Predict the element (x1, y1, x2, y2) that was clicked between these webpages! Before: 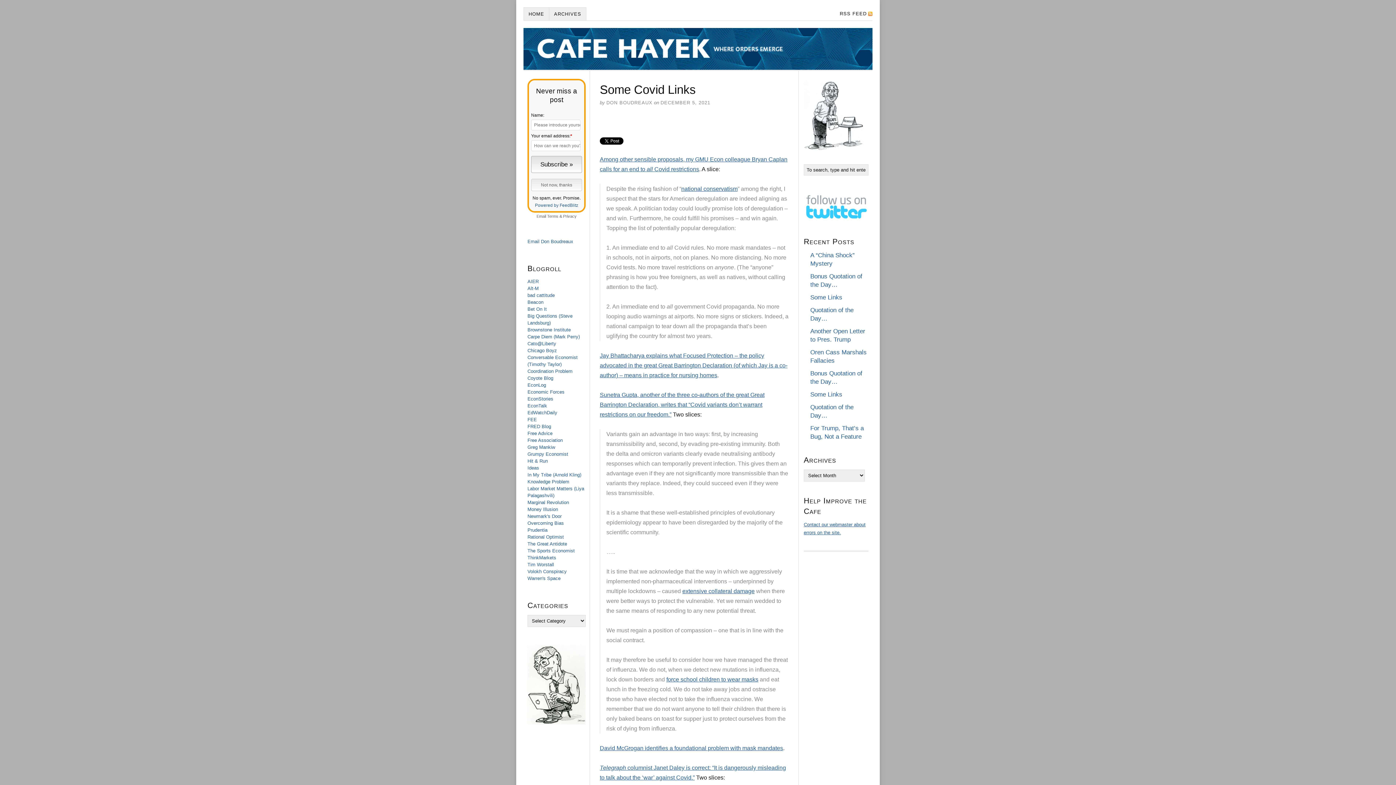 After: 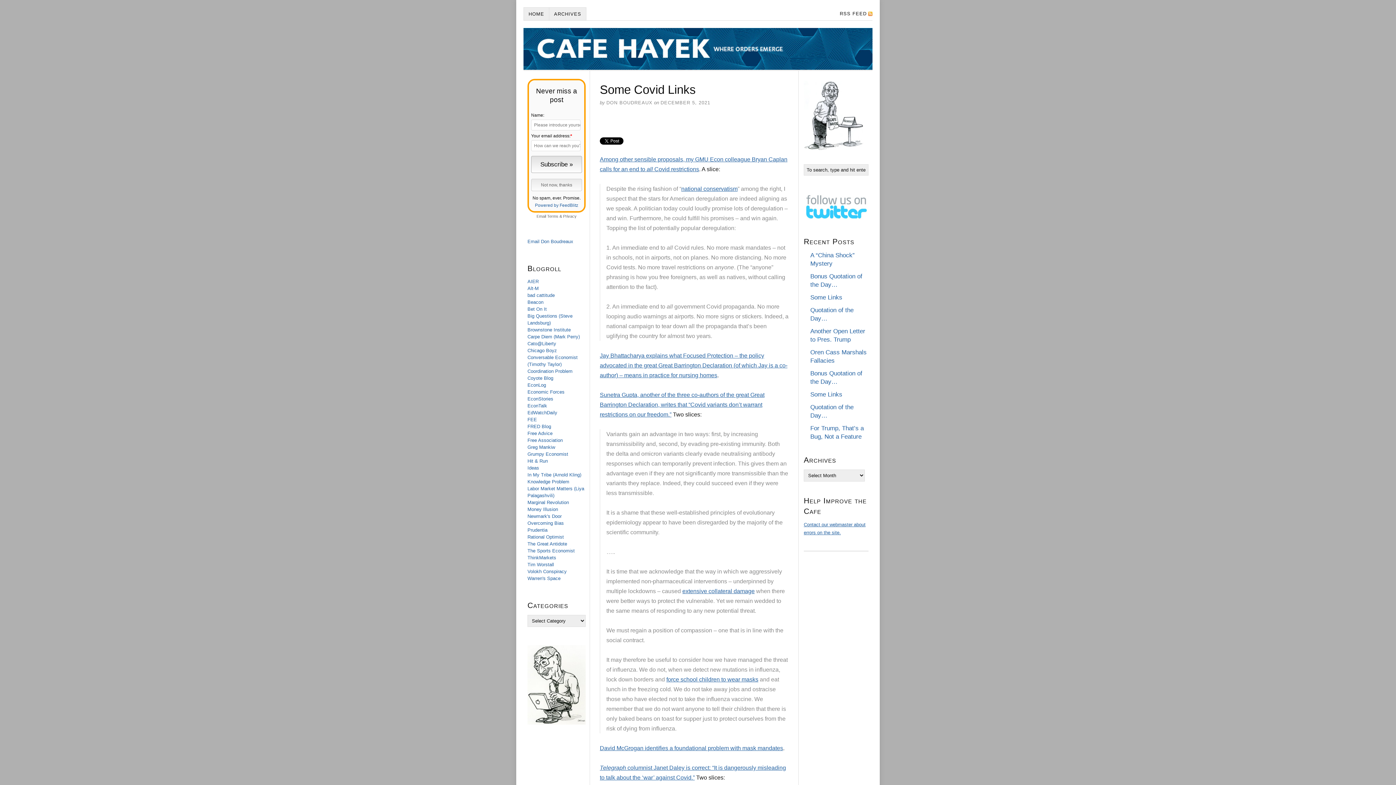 Action: label: Tim Worstall bbox: (527, 562, 554, 567)